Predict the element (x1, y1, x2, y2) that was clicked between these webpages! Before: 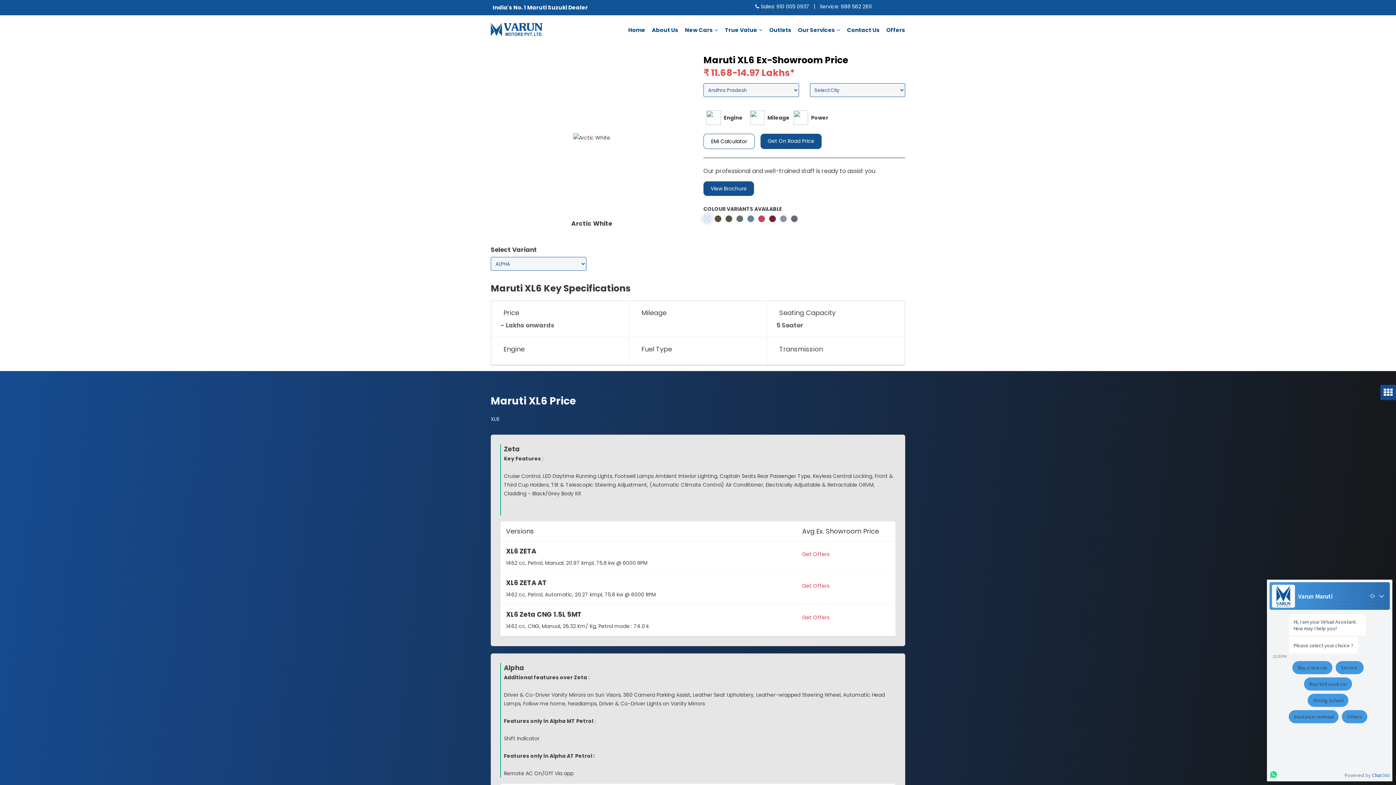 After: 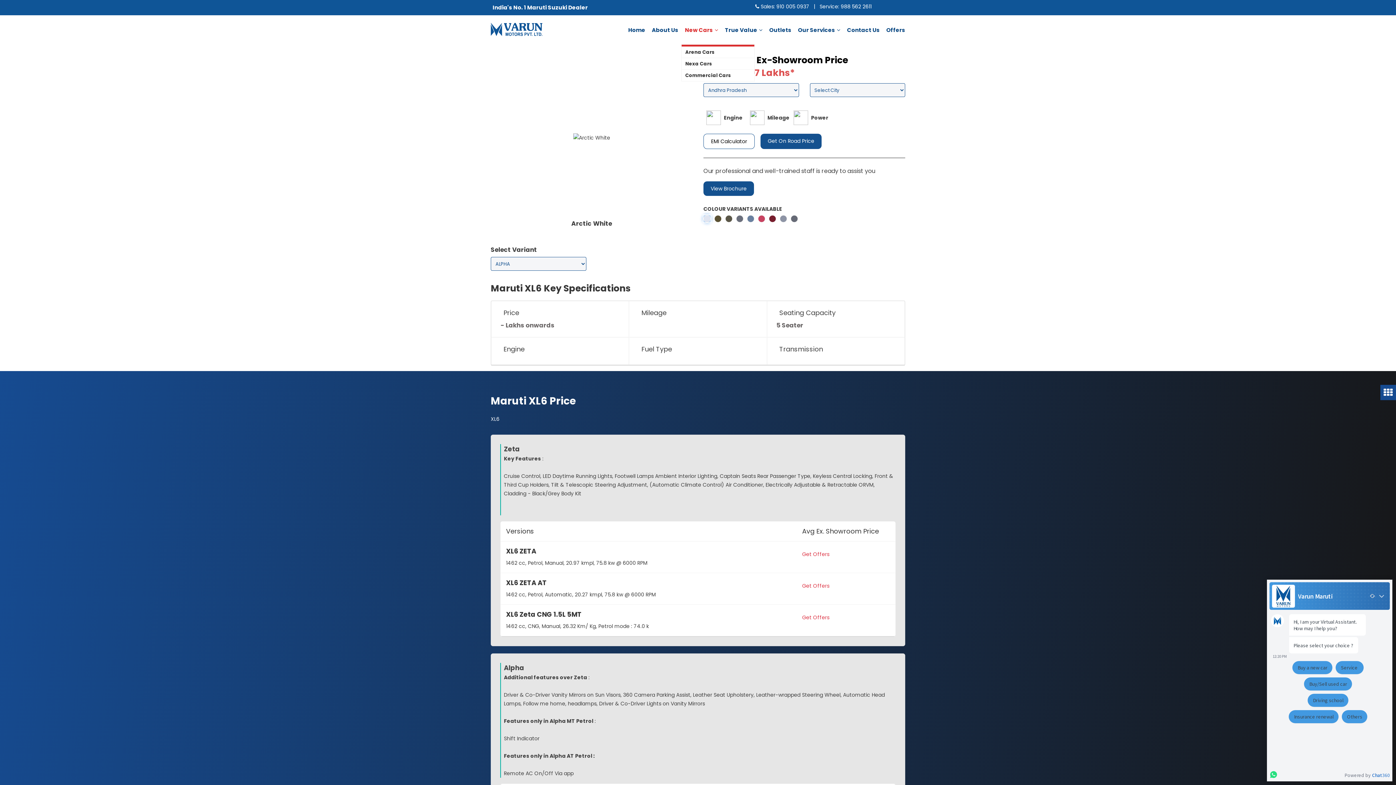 Action: label: New Cars  bbox: (681, 18, 721, 41)